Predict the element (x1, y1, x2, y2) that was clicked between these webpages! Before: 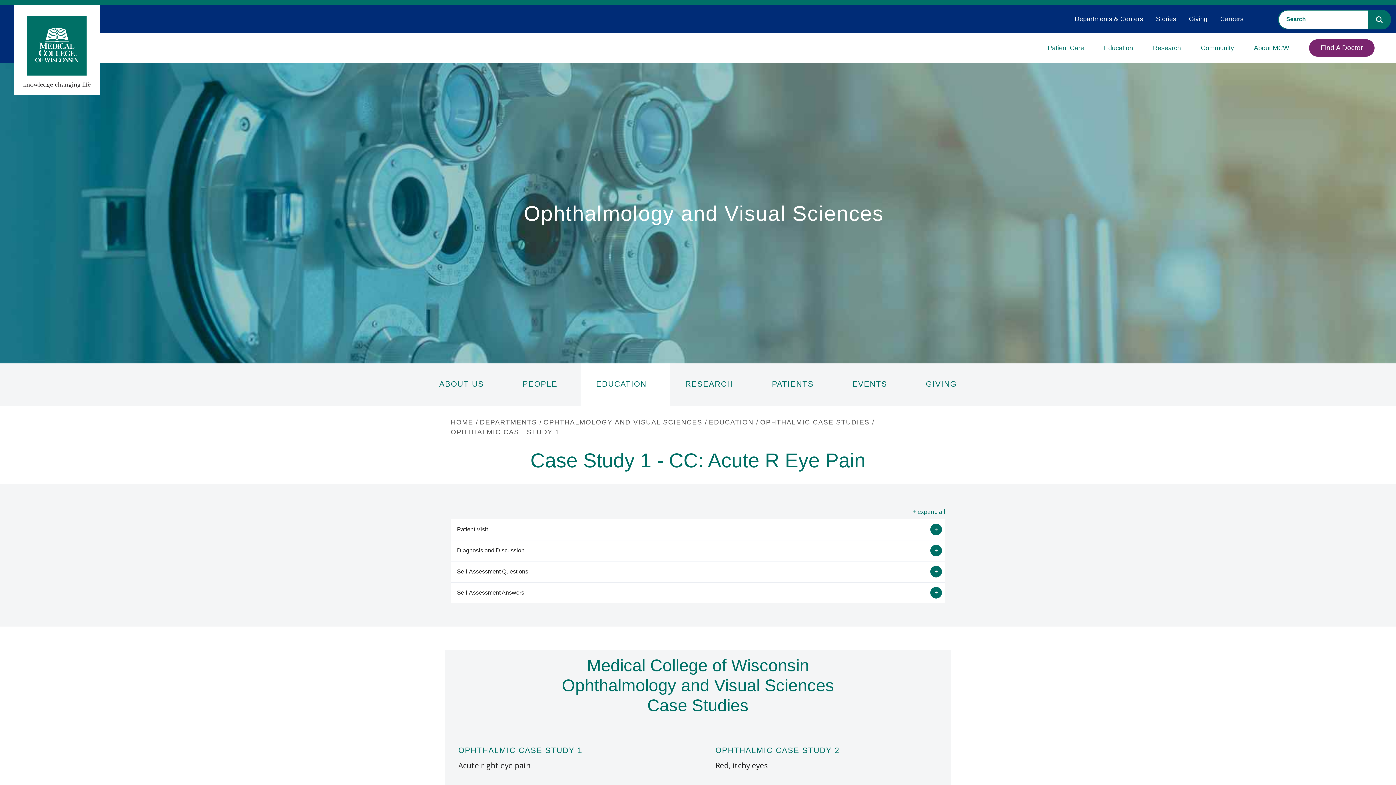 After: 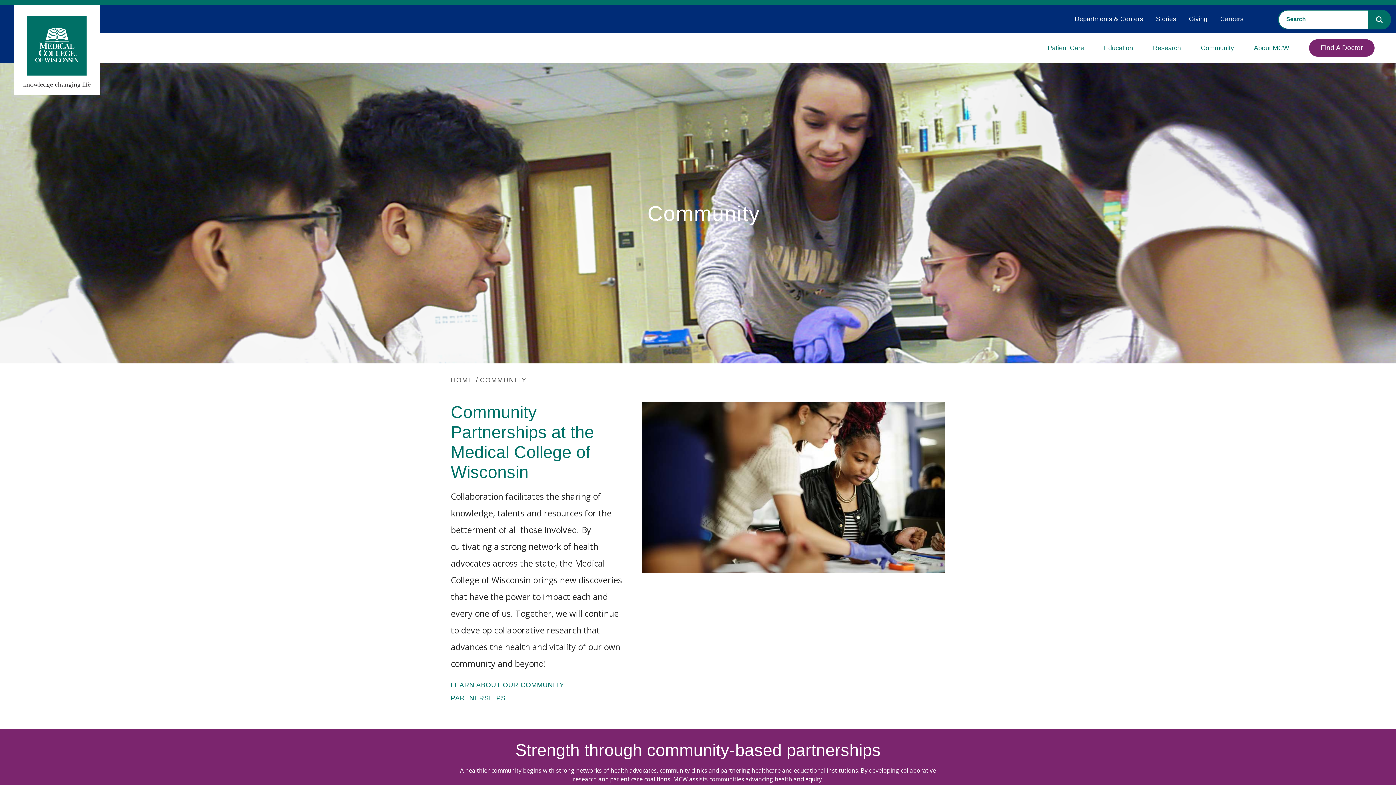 Action: bbox: (1201, 33, 1234, 63) label: Community